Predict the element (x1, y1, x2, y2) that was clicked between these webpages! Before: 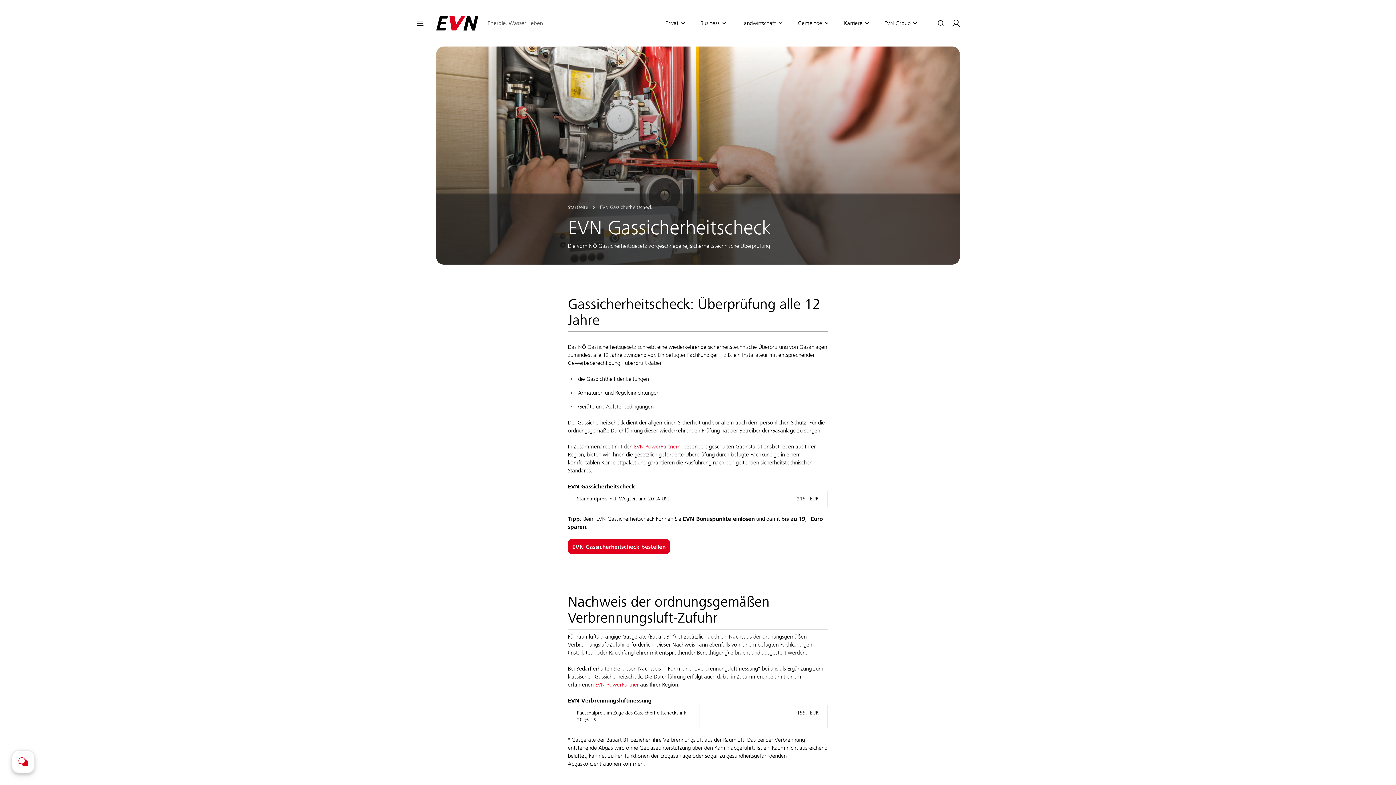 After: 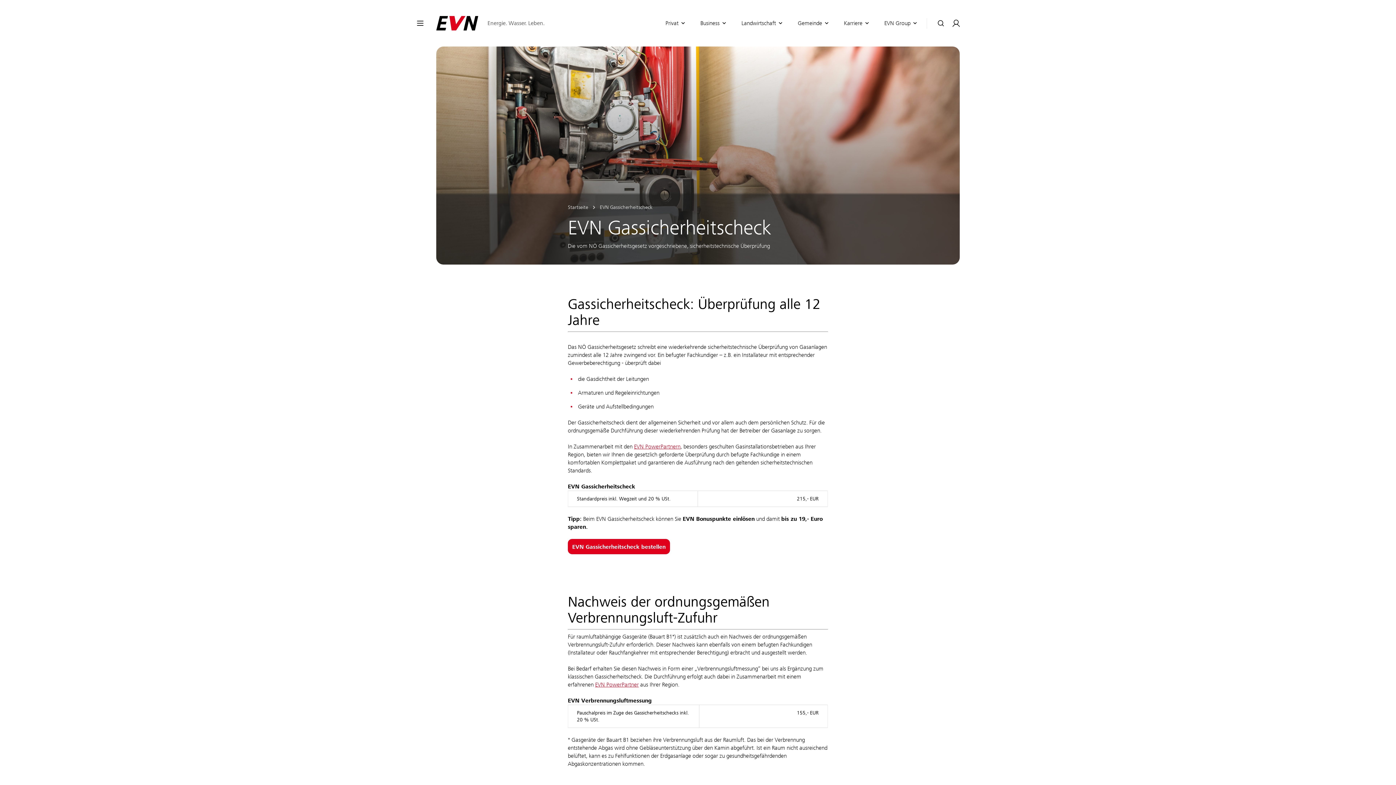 Action: label: Wie können wir helfen? bbox: (11, 750, 34, 773)